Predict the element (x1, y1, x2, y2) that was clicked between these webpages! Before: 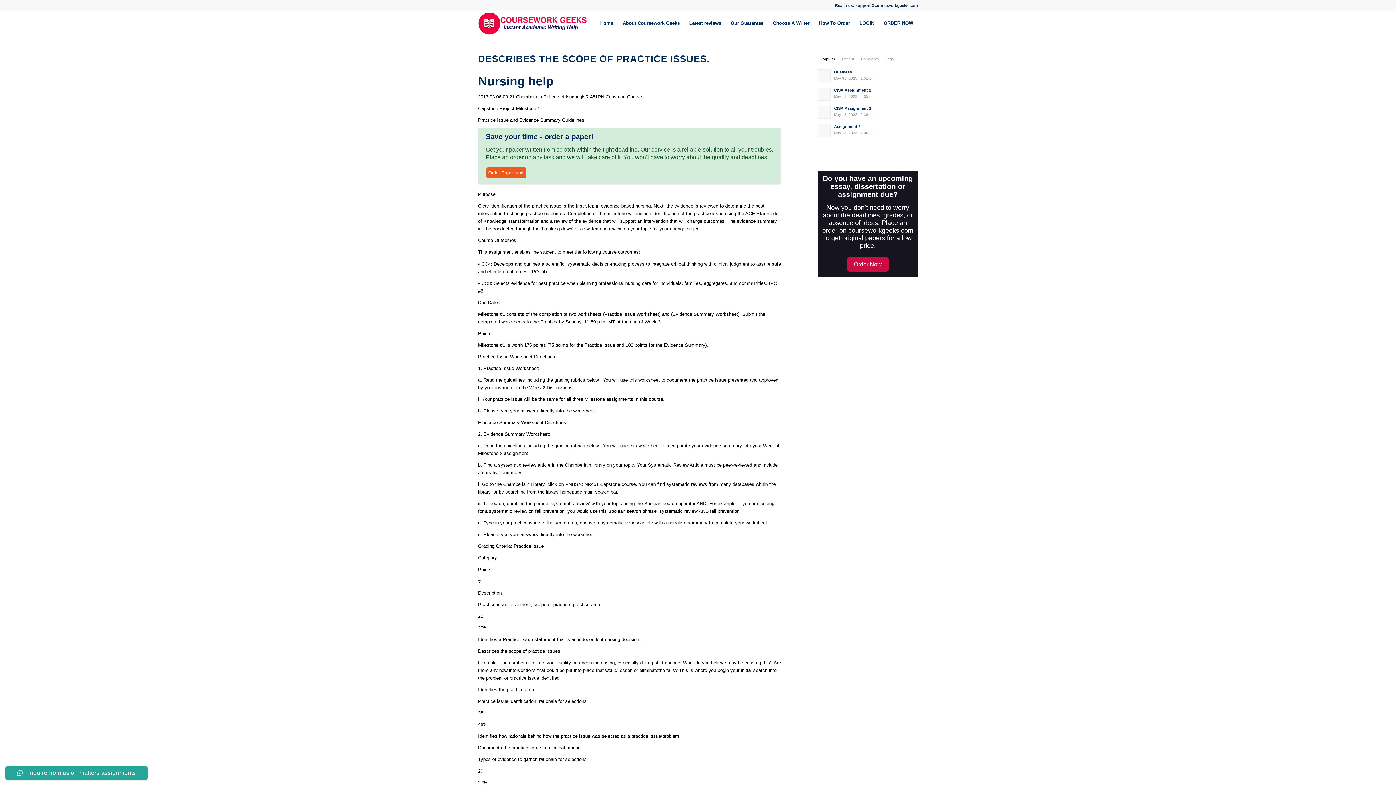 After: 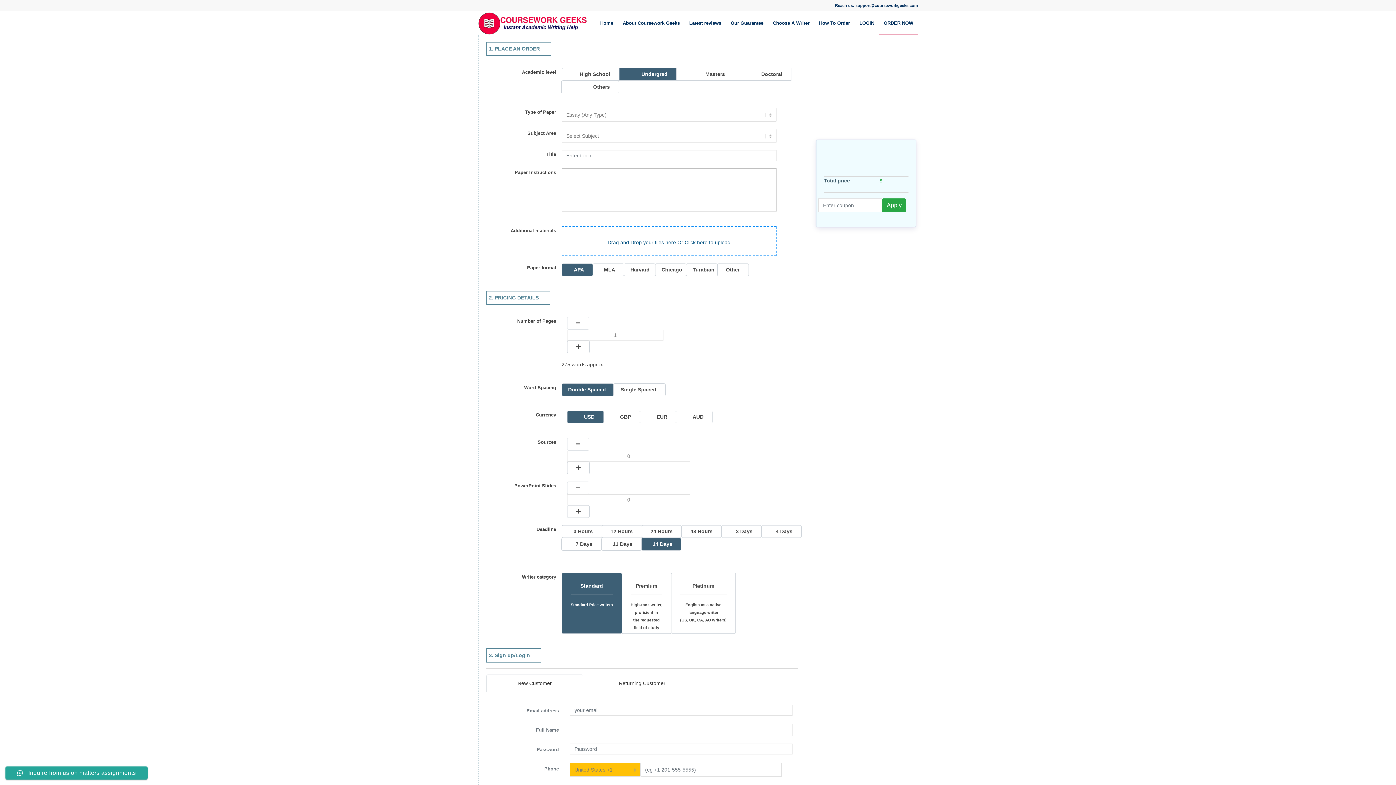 Action: label: Order Paper Now bbox: (486, 167, 526, 178)